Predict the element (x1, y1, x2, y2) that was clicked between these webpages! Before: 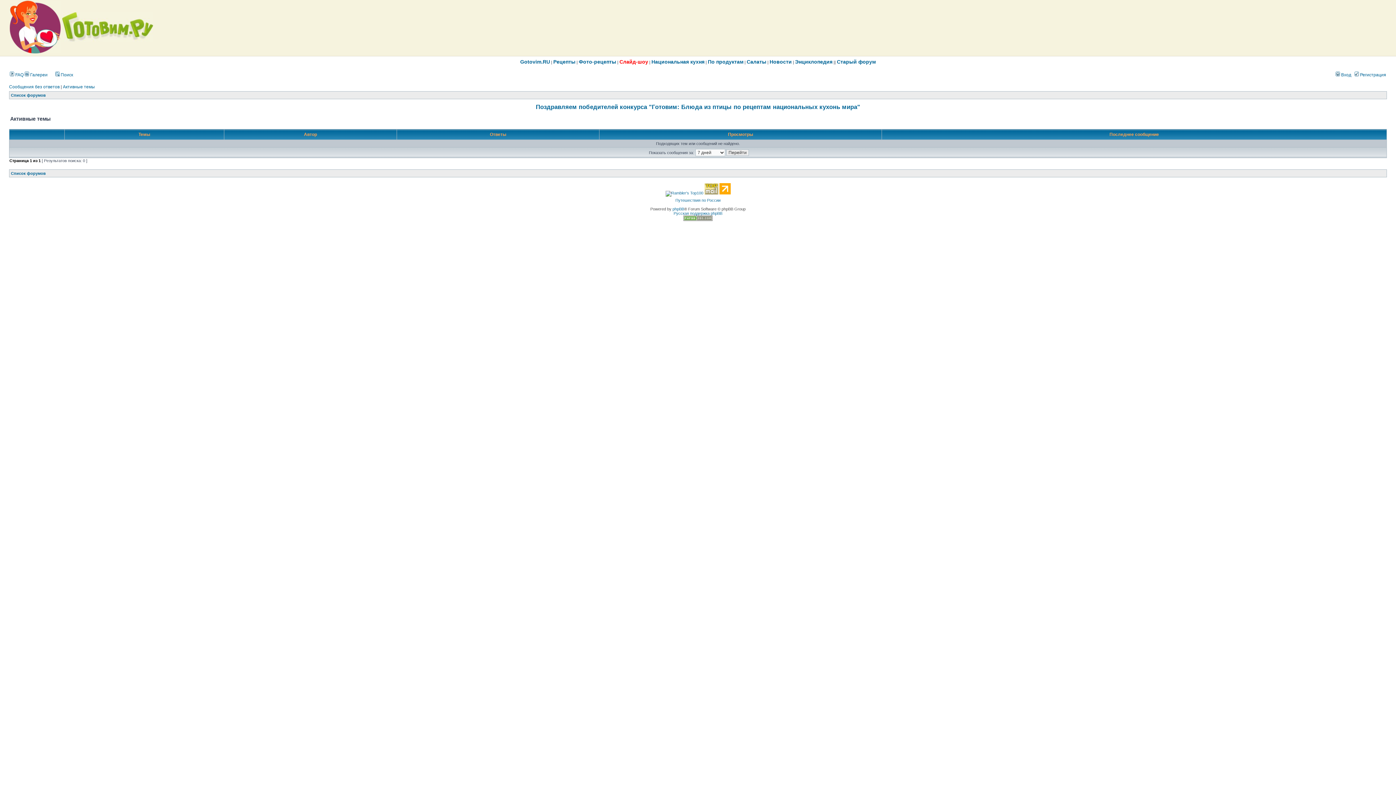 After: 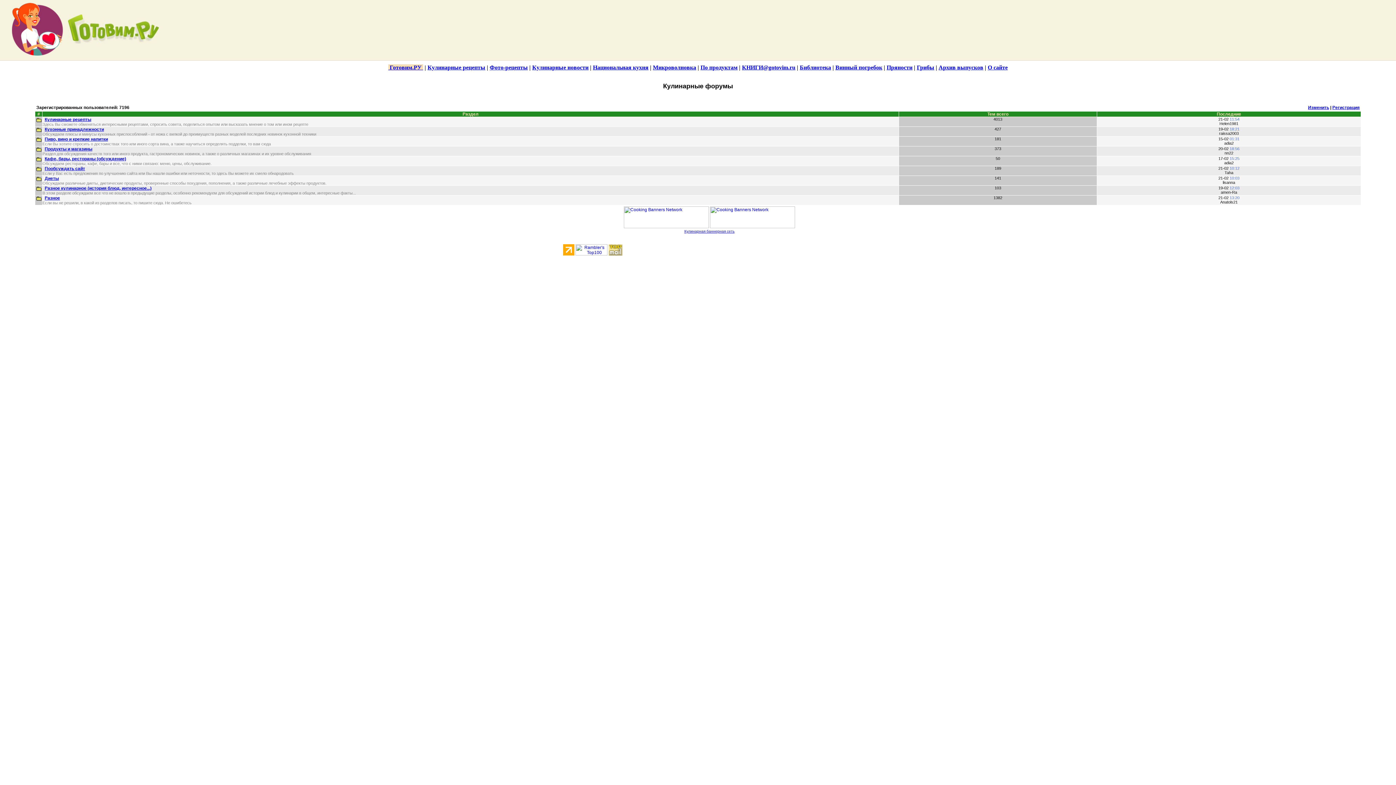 Action: label: Старый форум bbox: (837, 58, 876, 64)